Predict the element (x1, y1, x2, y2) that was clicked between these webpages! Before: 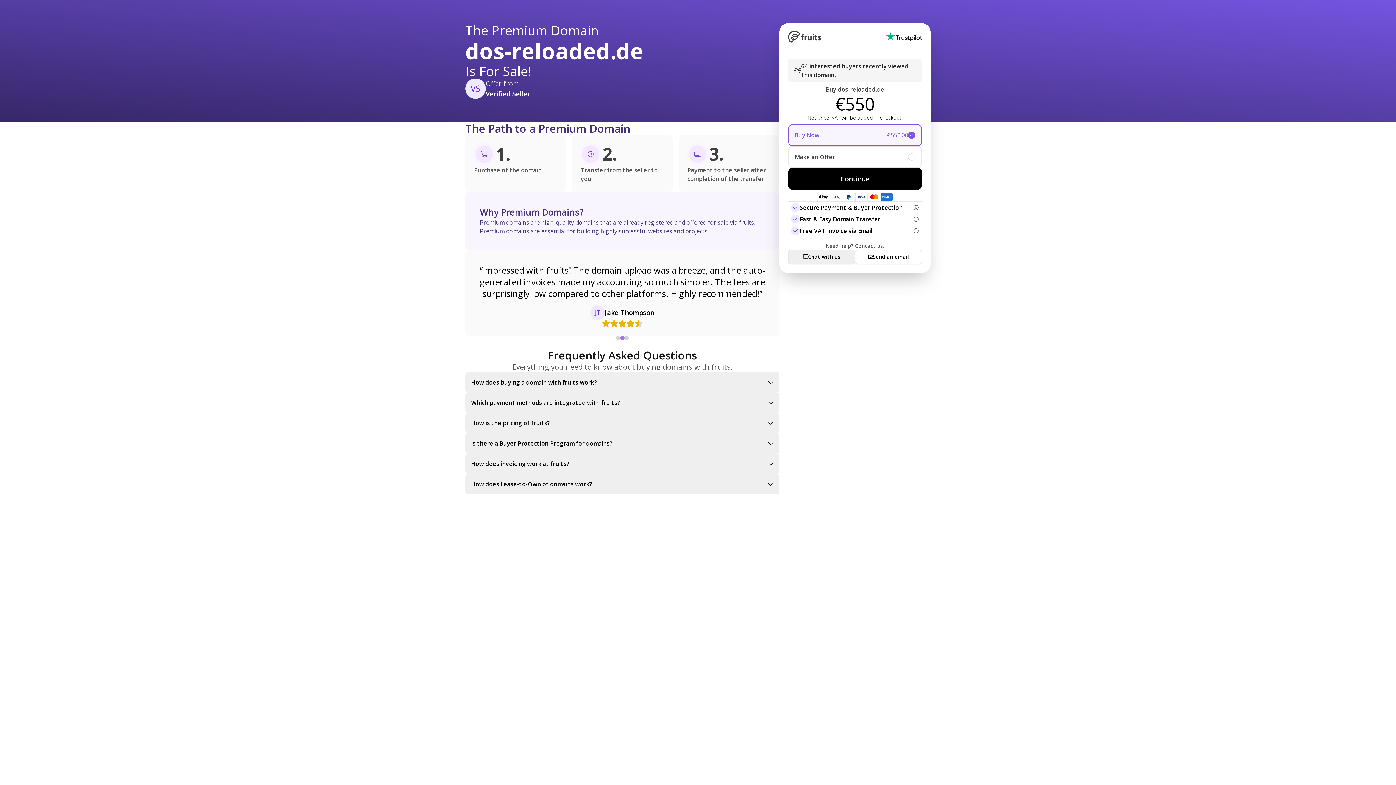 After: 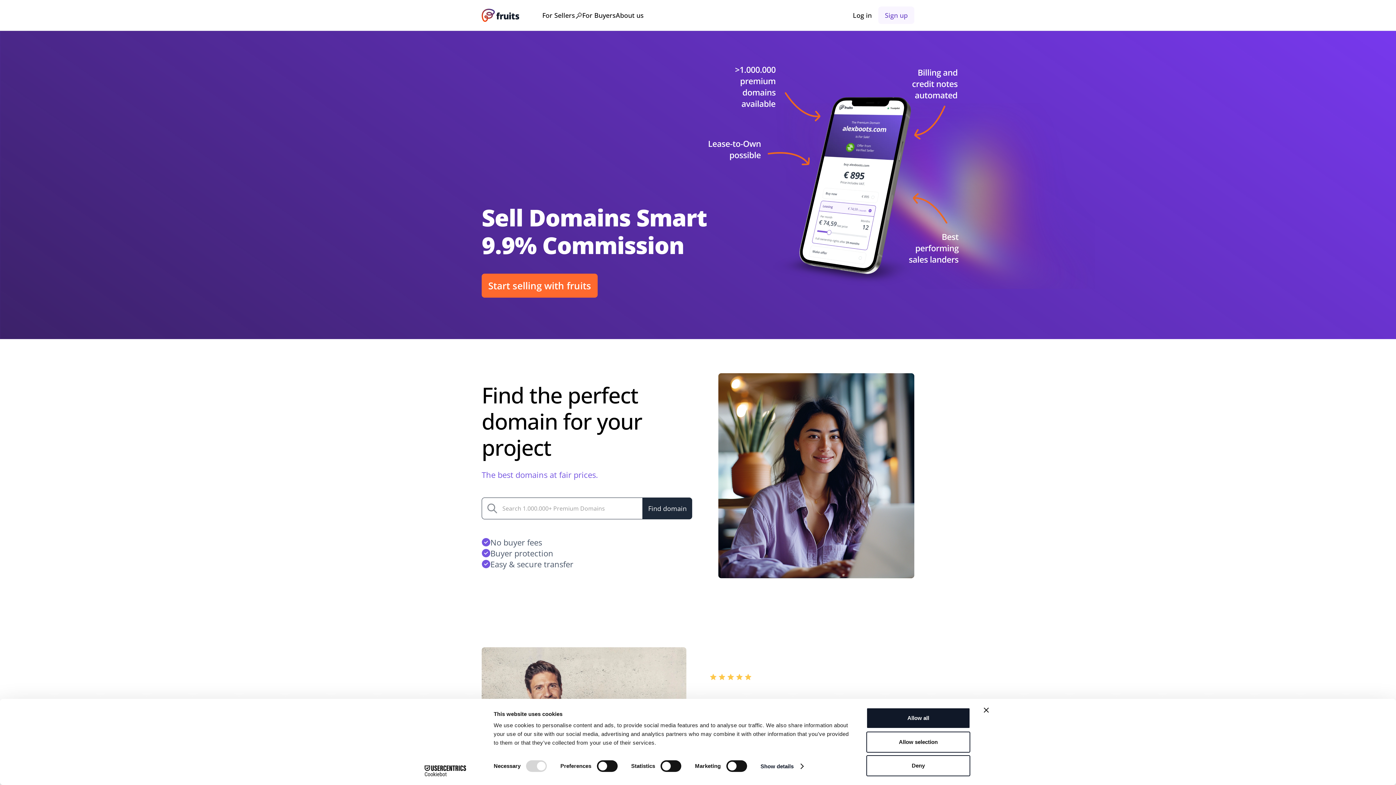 Action: bbox: (788, 30, 821, 42)